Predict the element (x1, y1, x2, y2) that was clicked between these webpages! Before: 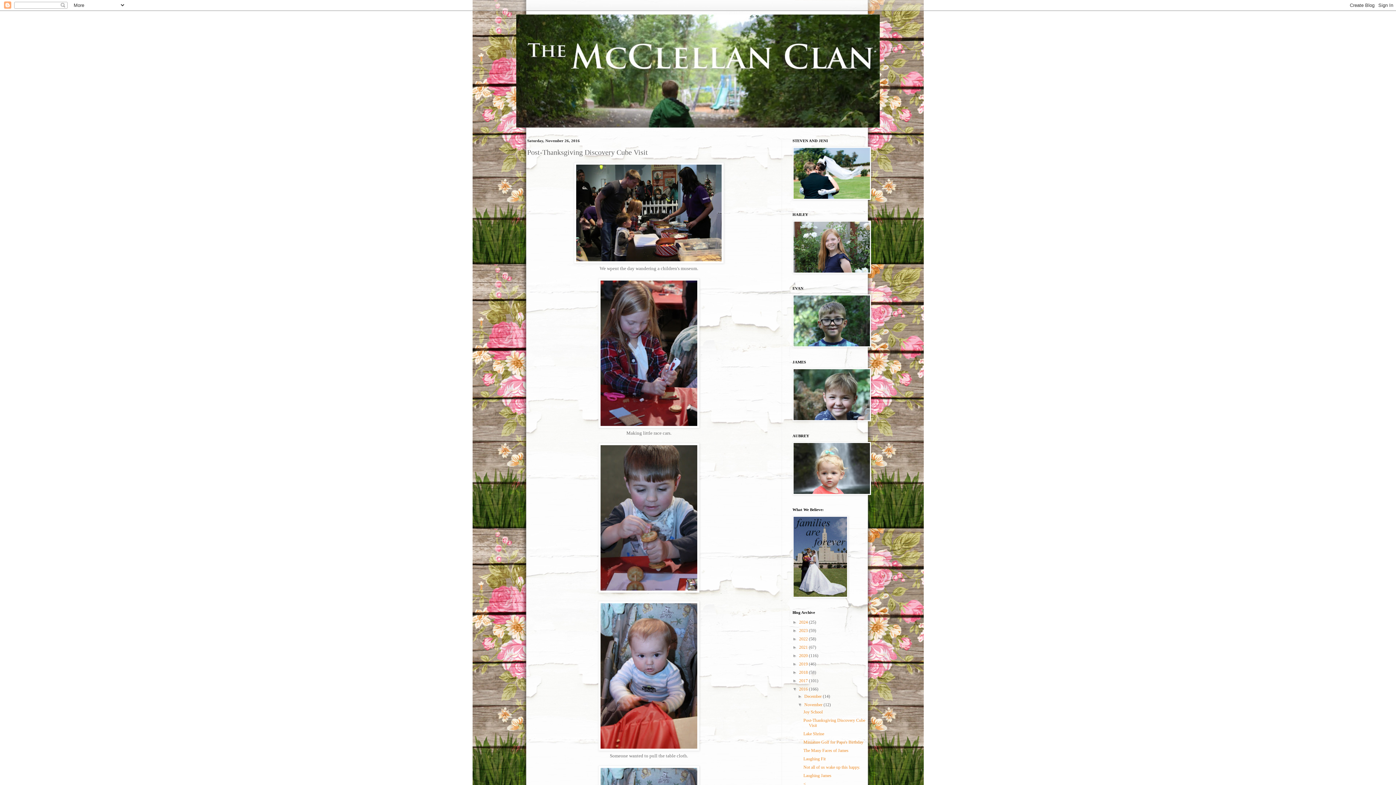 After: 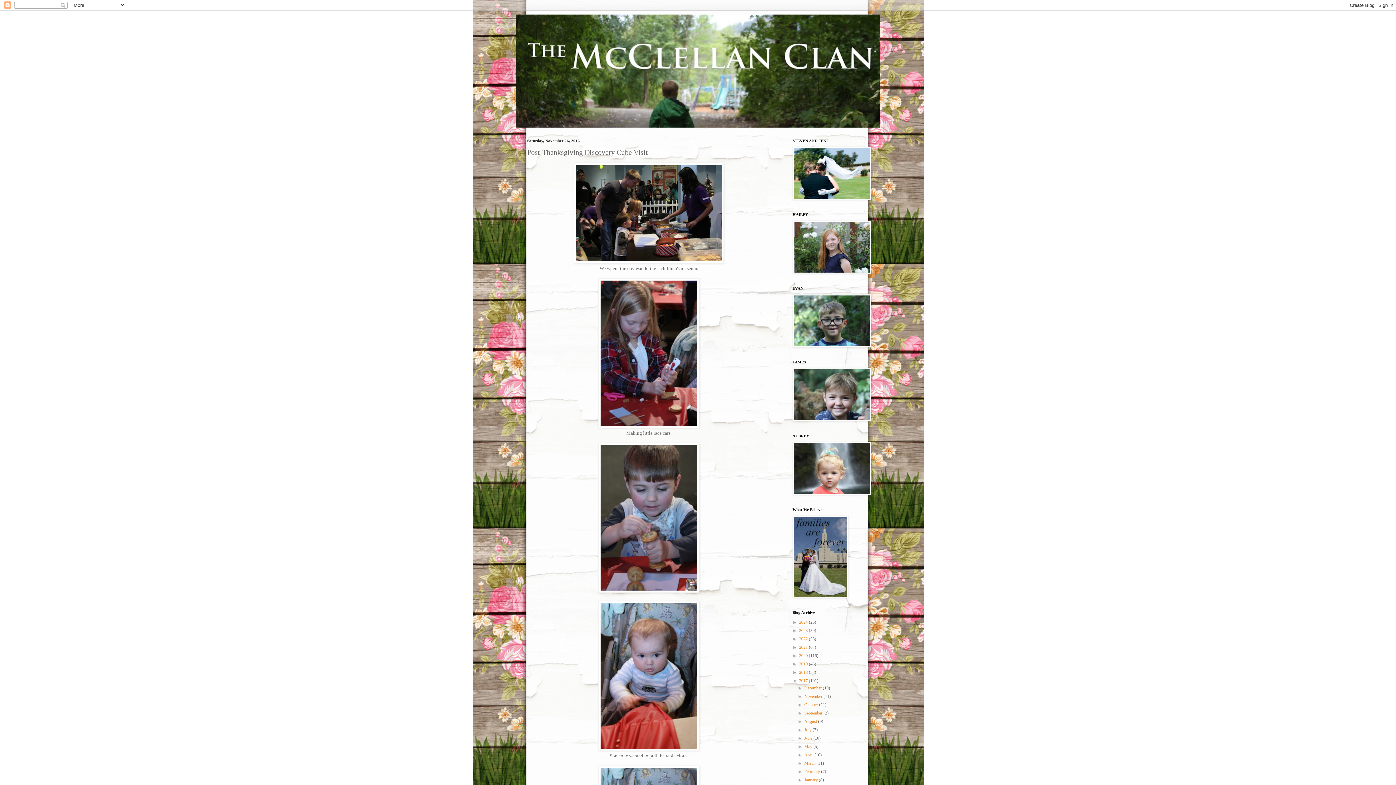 Action: bbox: (792, 678, 799, 683) label: ►  